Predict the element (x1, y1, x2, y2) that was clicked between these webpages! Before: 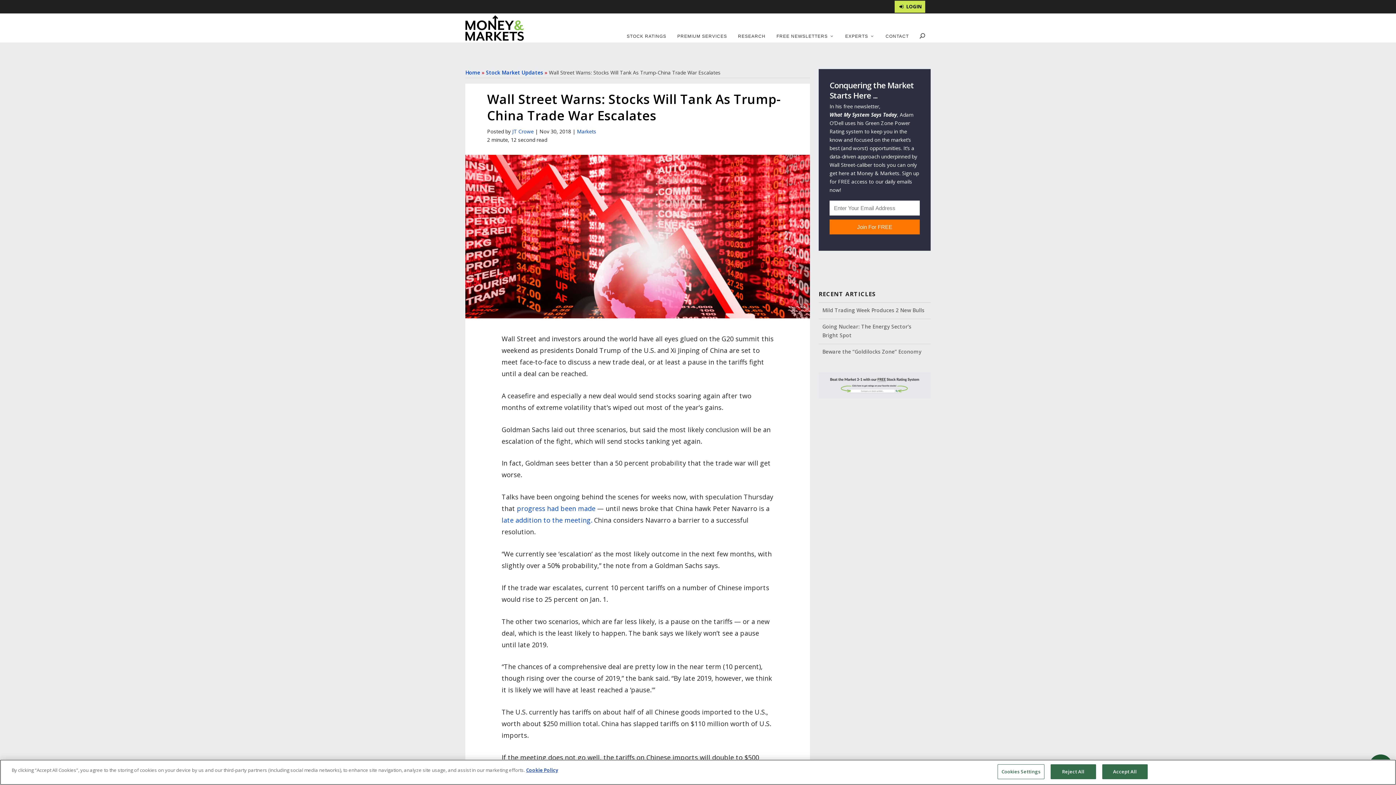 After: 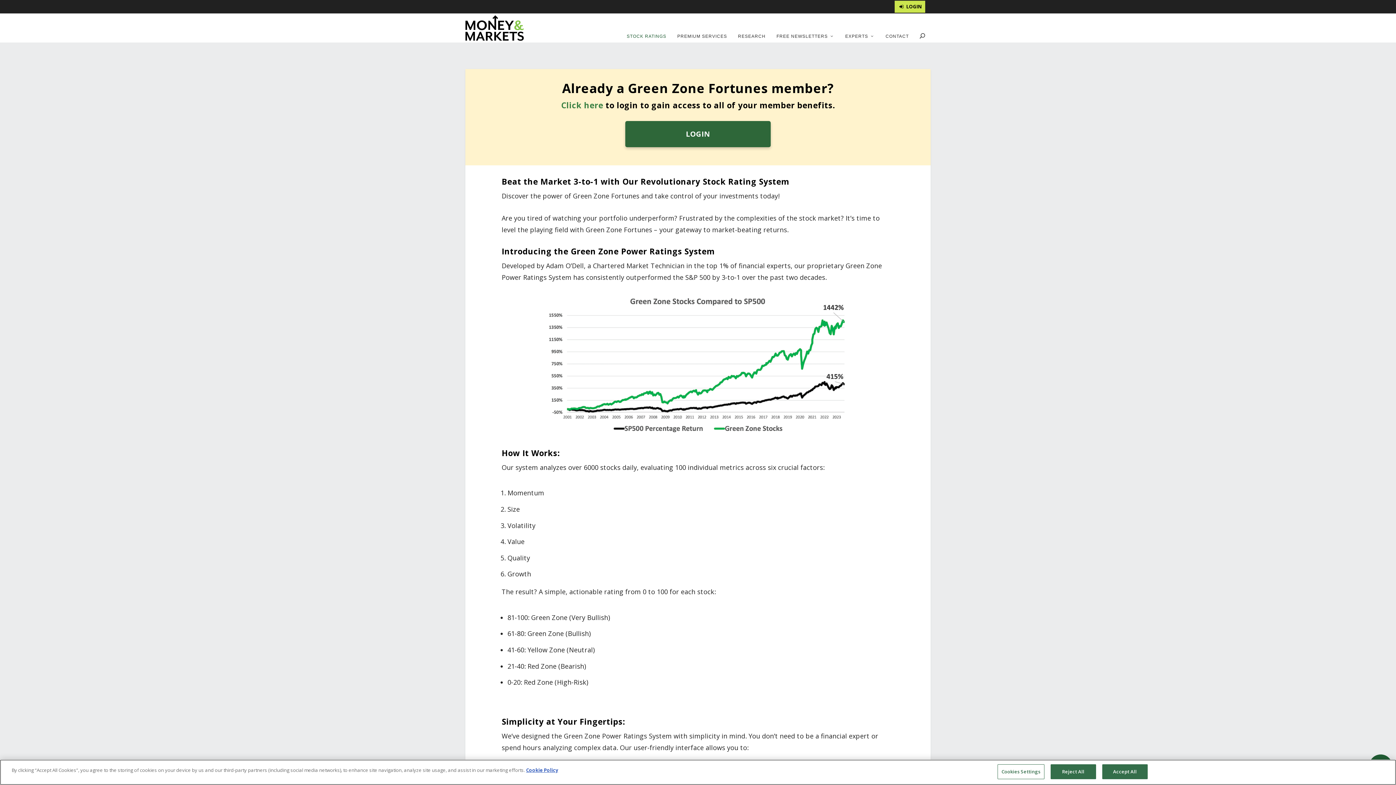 Action: bbox: (621, 30, 672, 42) label: STOCK RATINGS